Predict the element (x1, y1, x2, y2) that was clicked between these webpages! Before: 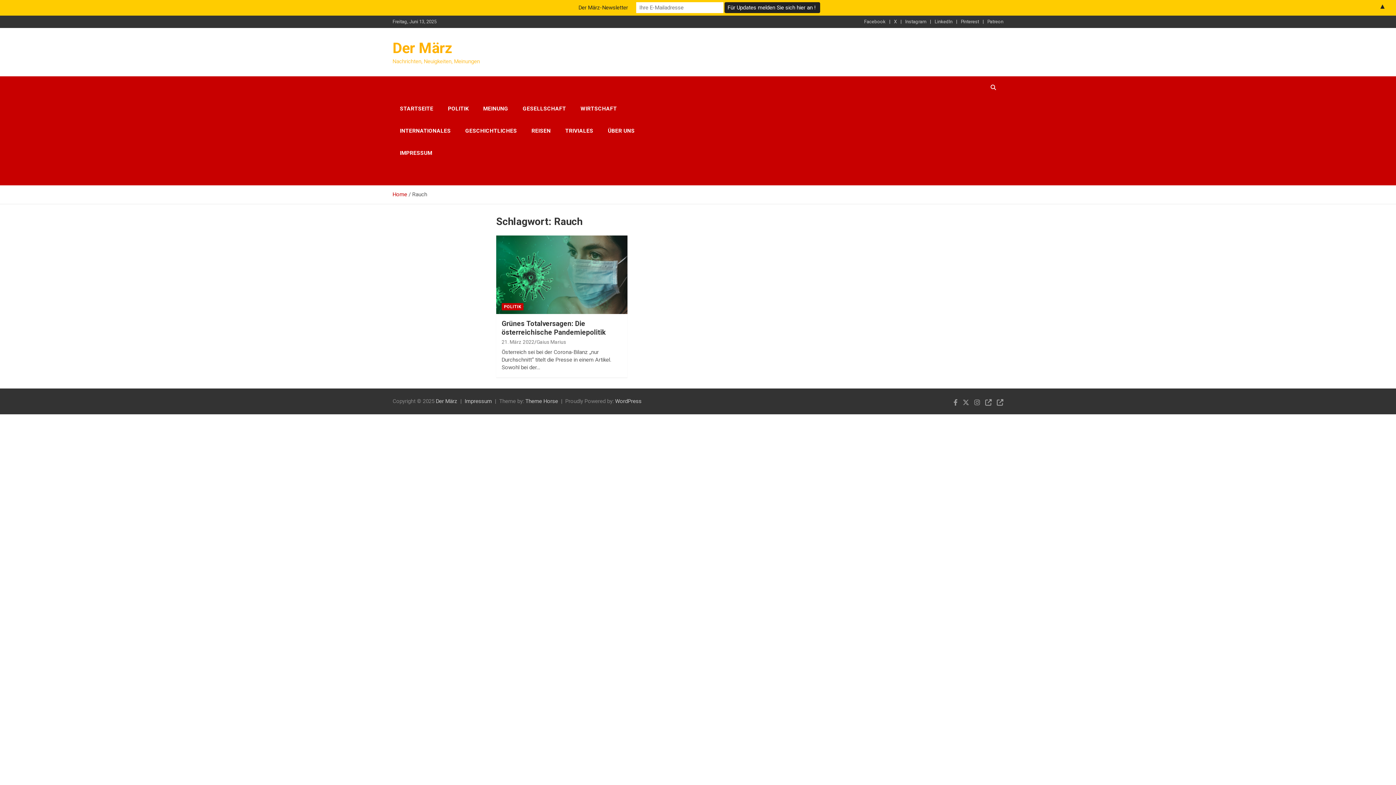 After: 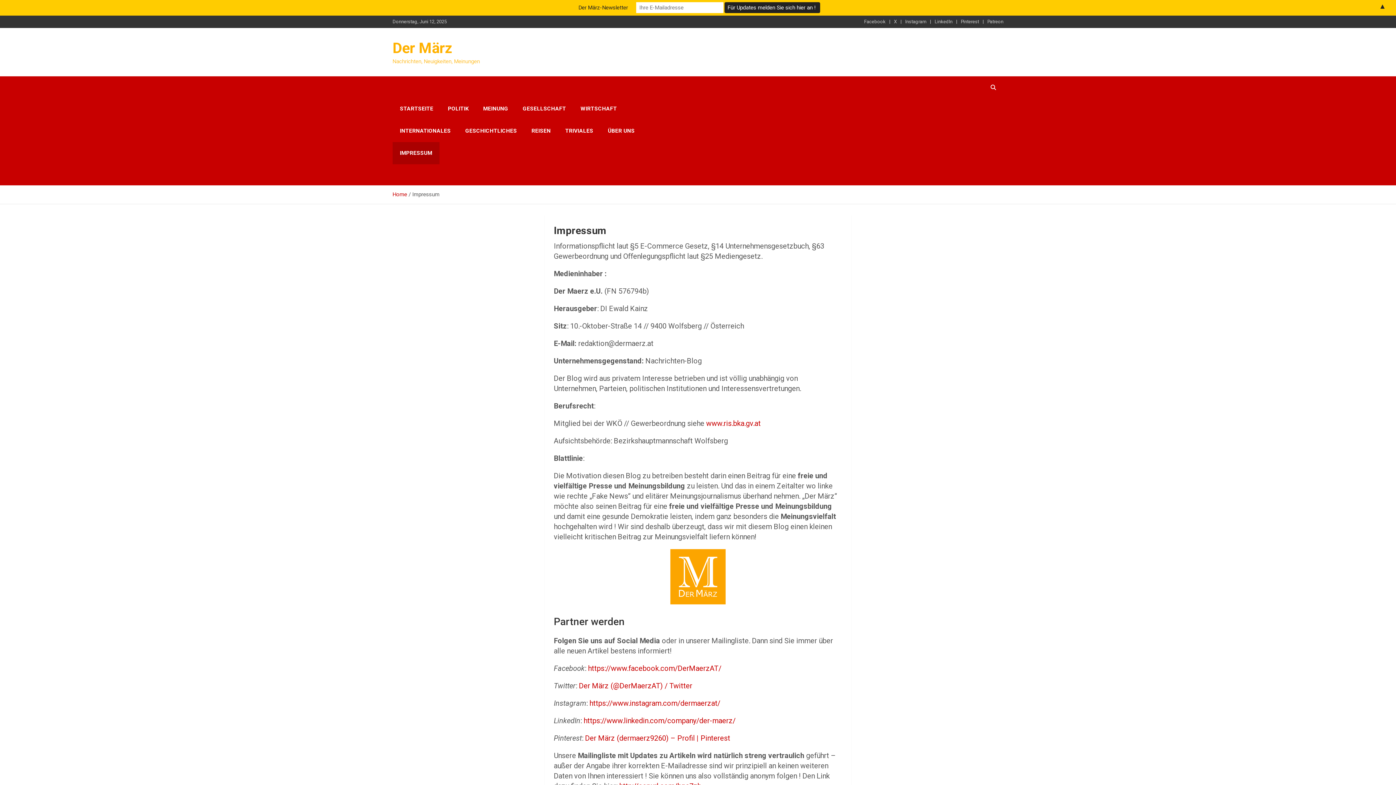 Action: label: IMPRESSUM bbox: (392, 142, 439, 164)